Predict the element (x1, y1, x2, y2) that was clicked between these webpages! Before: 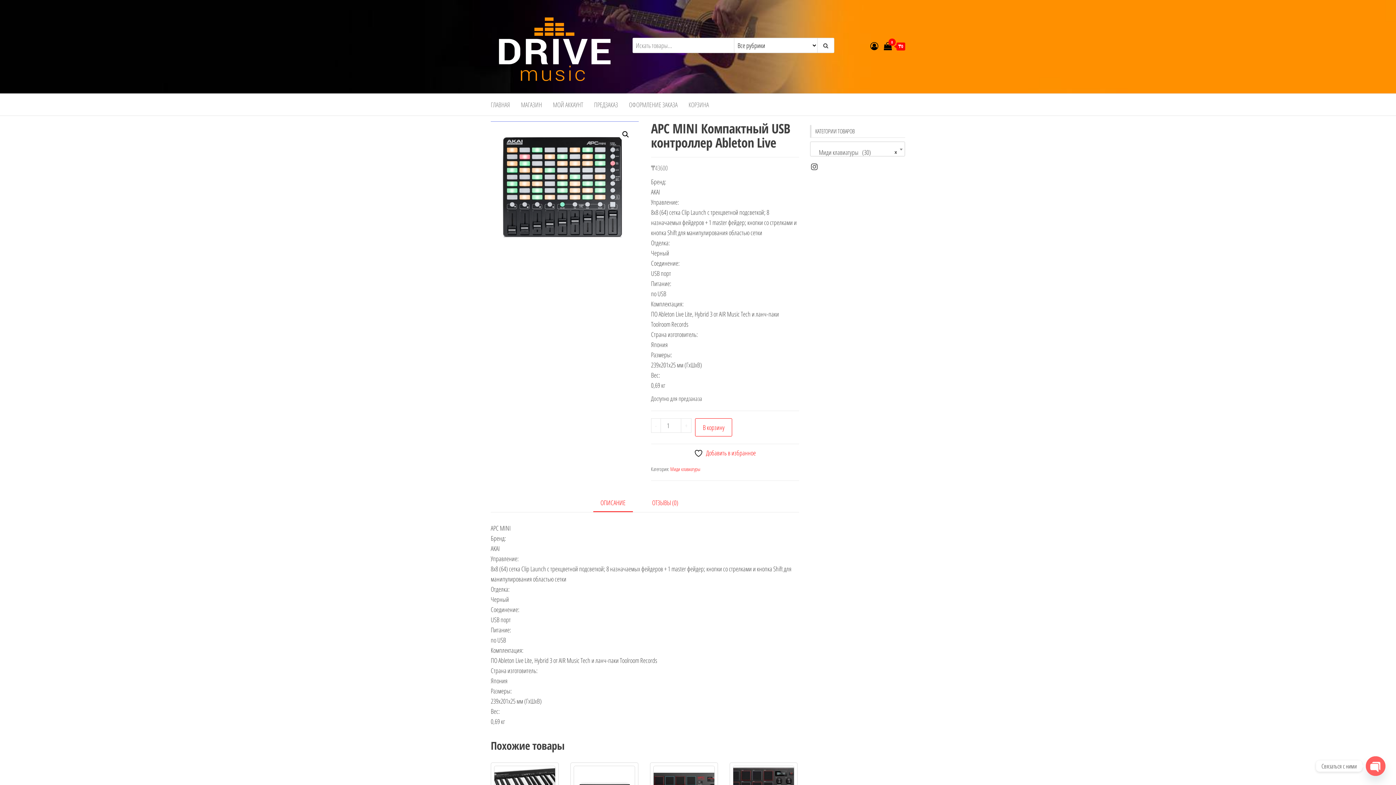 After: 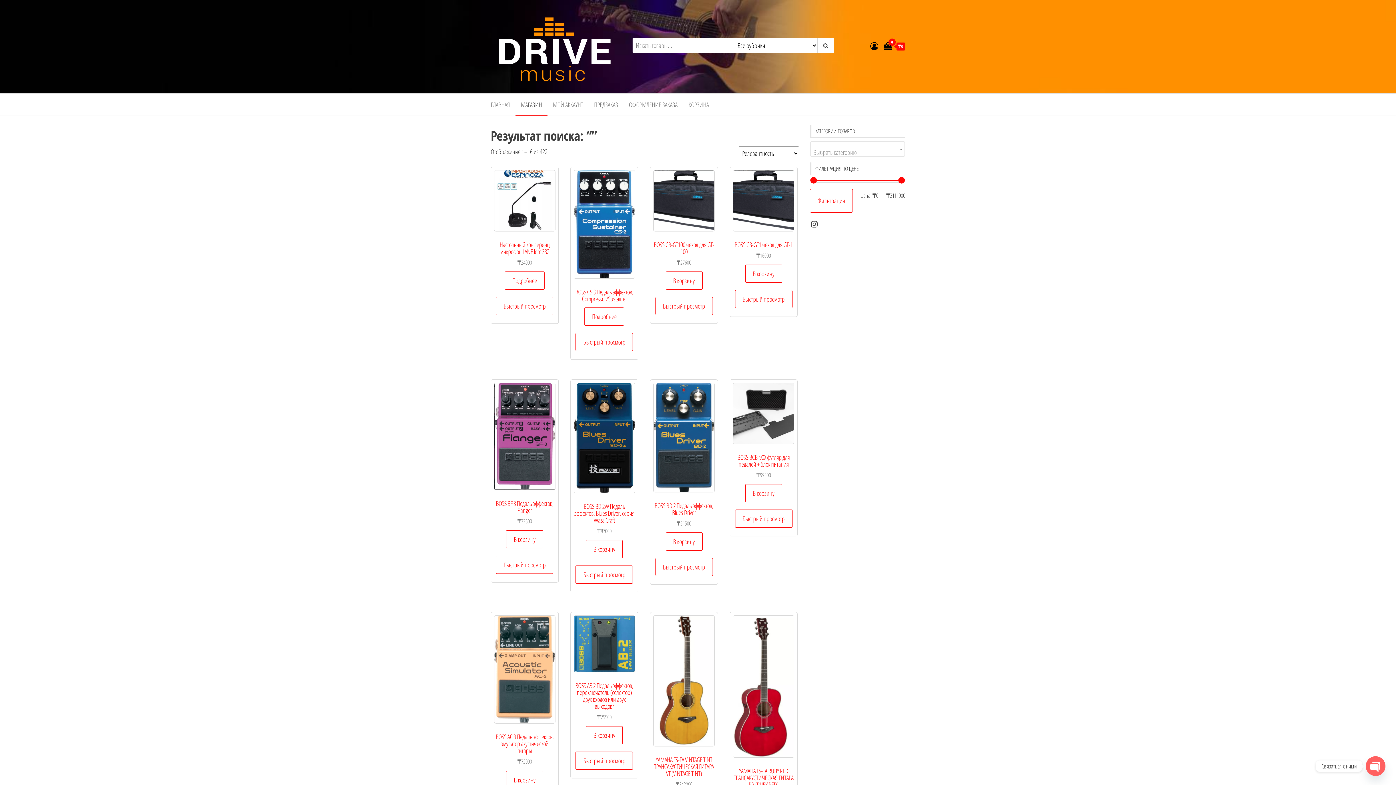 Action: bbox: (817, 38, 834, 52)